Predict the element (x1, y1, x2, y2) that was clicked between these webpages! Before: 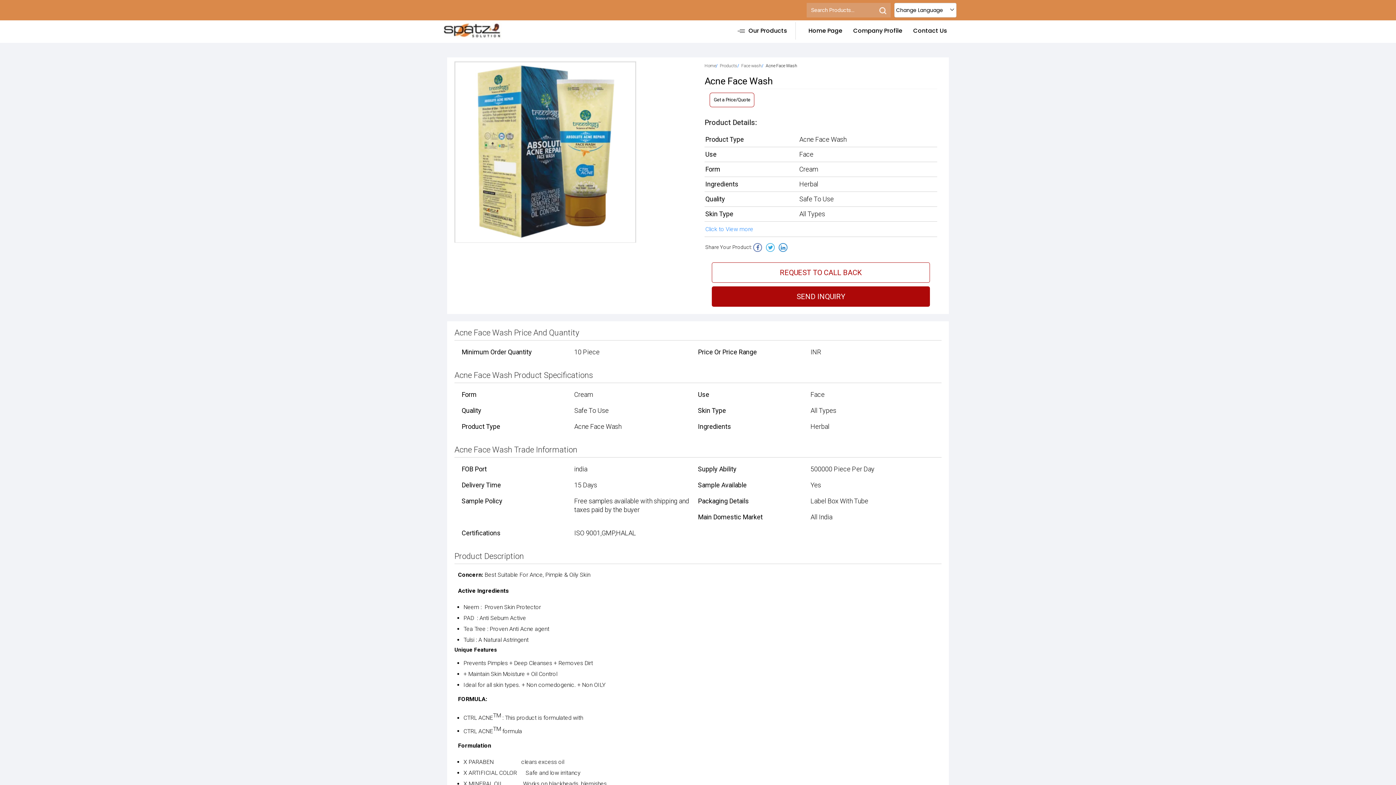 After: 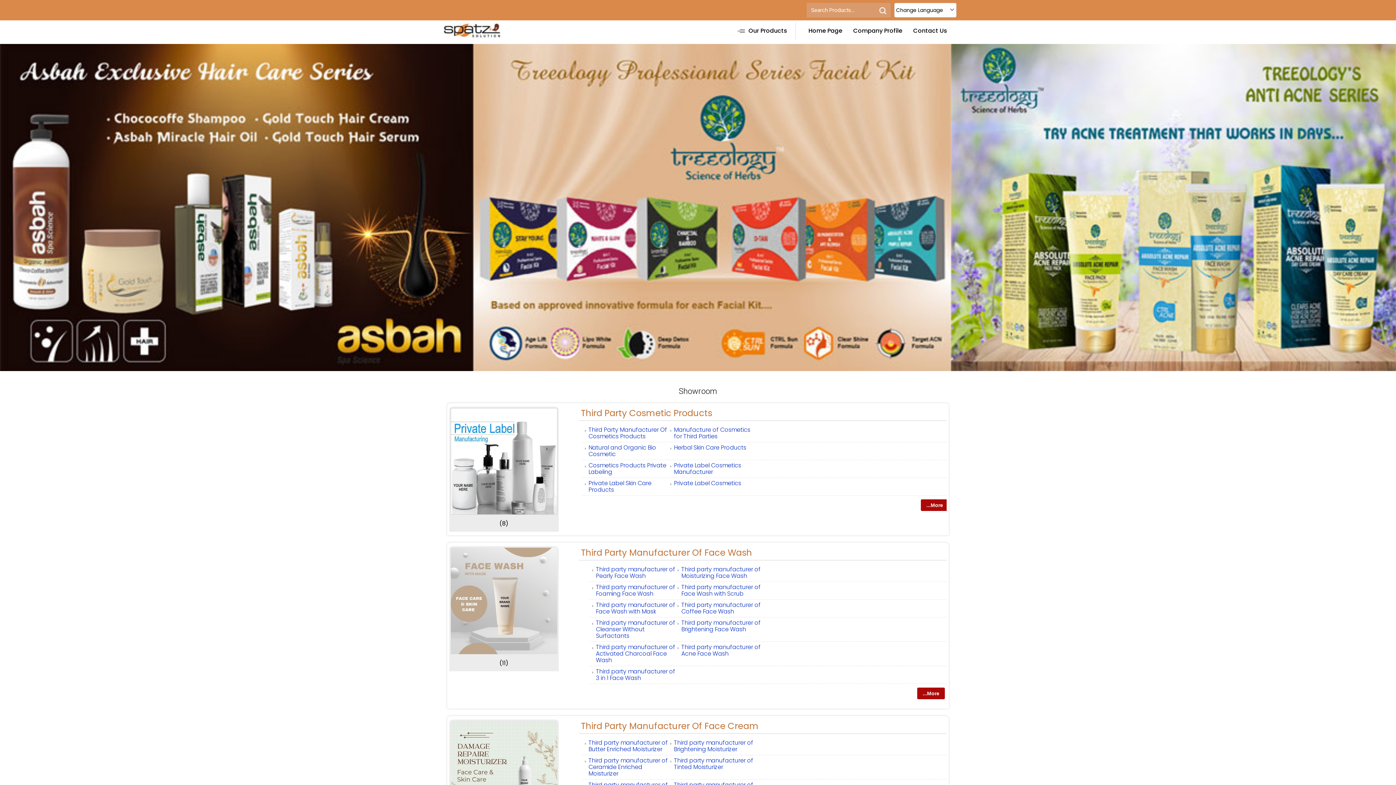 Action: bbox: (737, 22, 796, 39) label: Our Products